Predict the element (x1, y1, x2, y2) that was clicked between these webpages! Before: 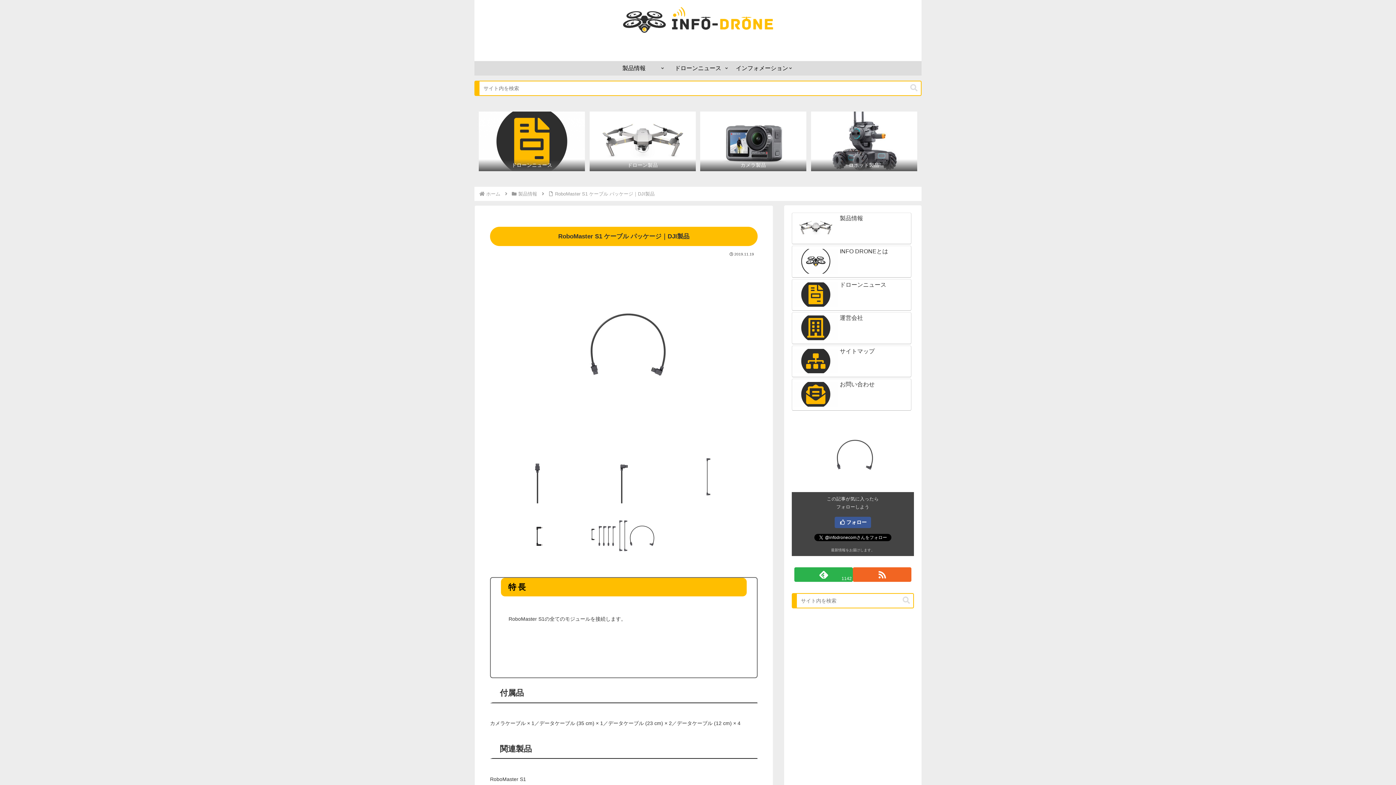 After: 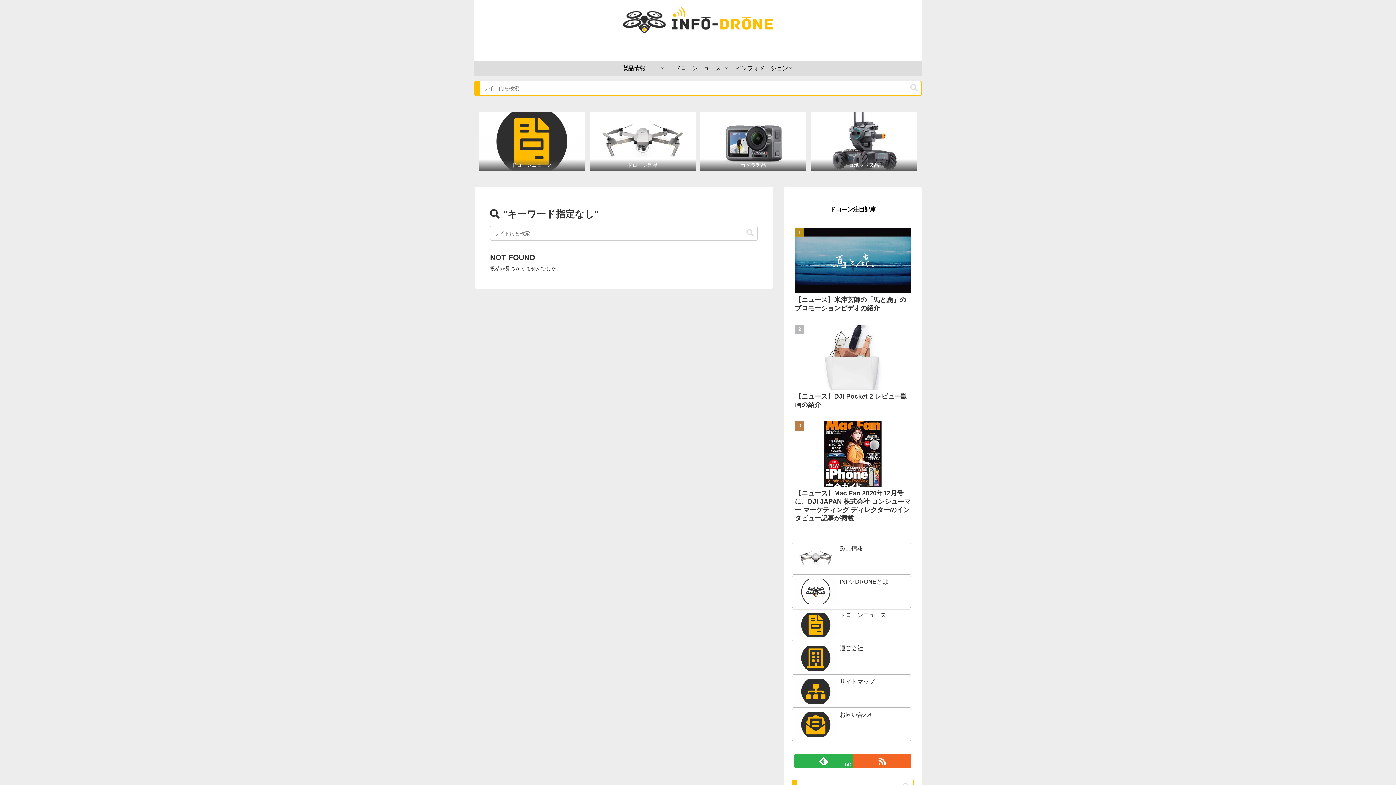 Action: bbox: (900, 596, 913, 604) label: button